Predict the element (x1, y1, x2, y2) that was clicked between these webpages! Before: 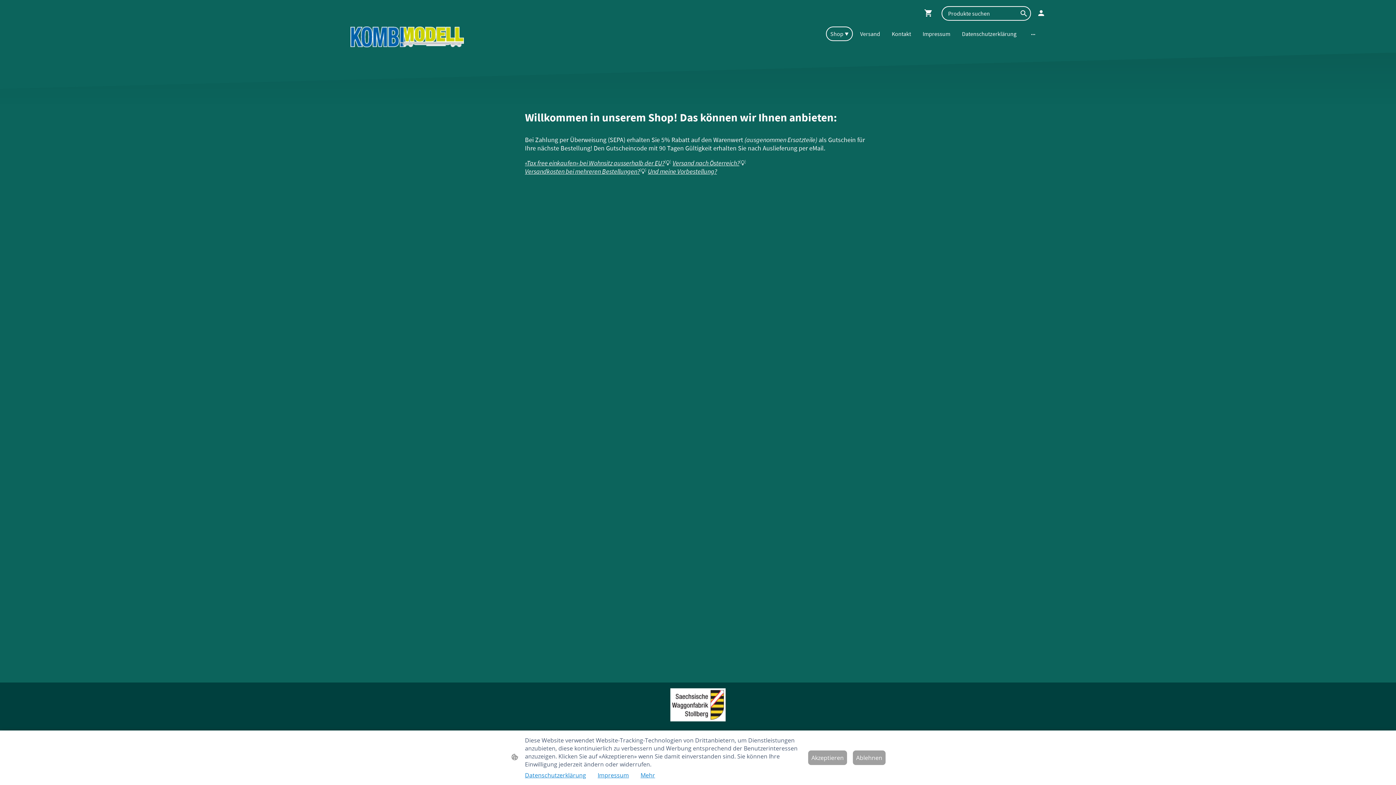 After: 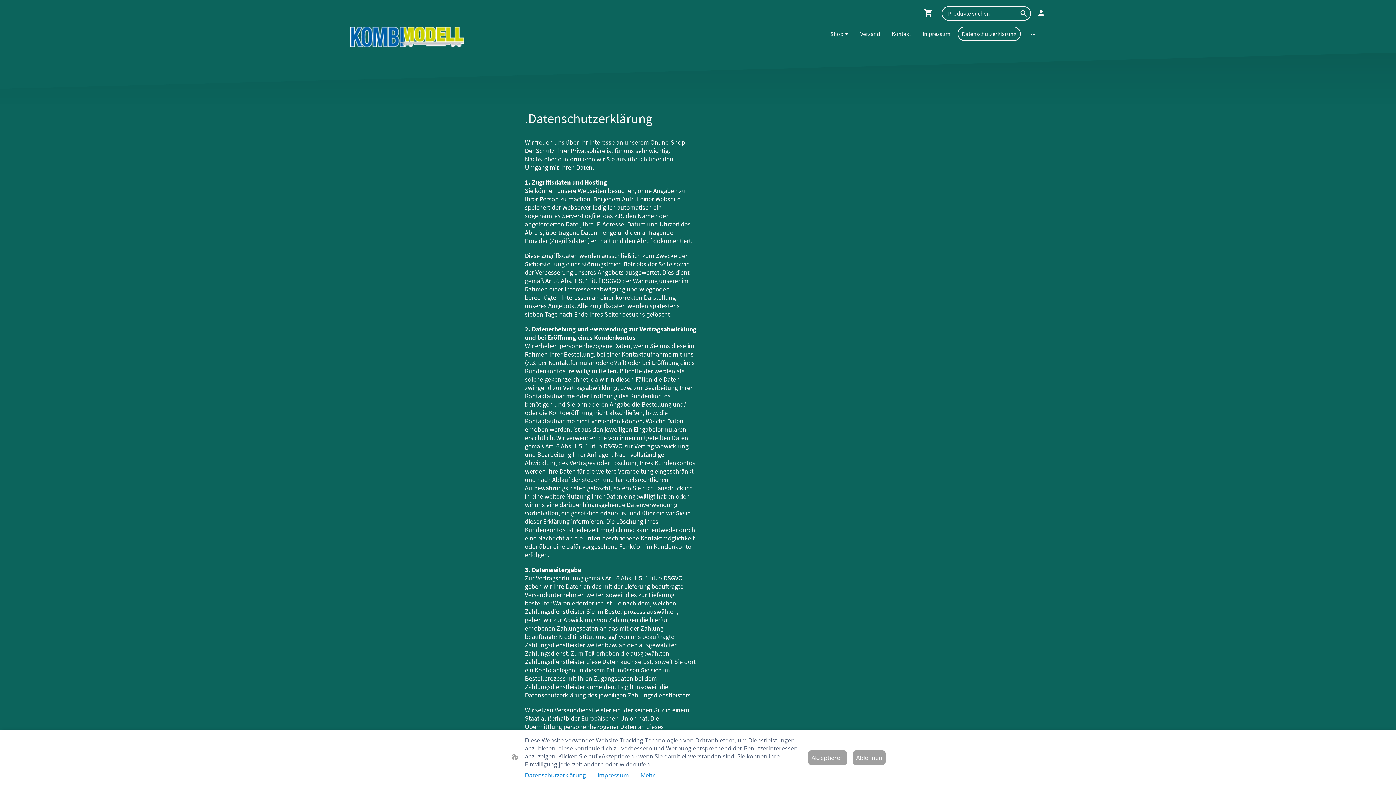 Action: label: Datenschutzerklärung bbox: (958, 27, 1020, 40)